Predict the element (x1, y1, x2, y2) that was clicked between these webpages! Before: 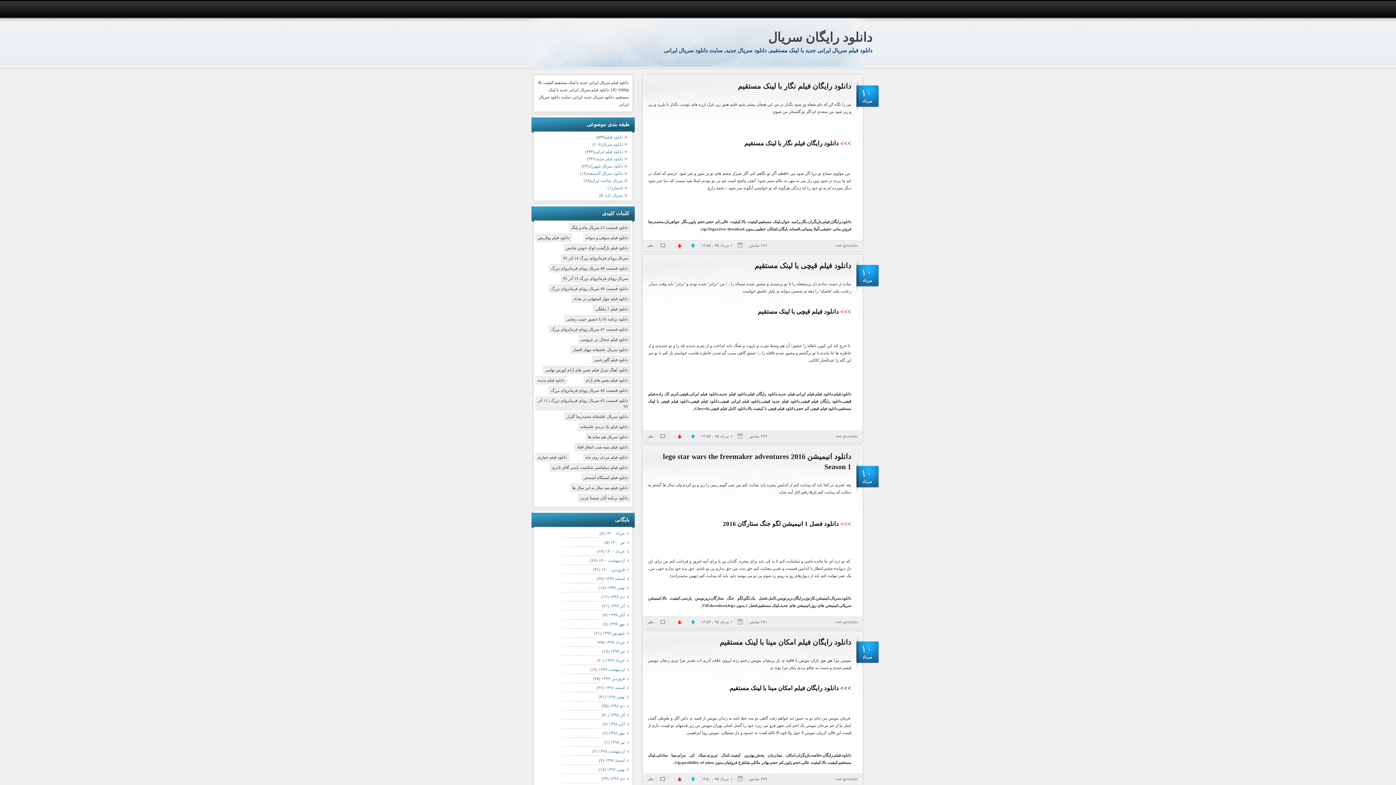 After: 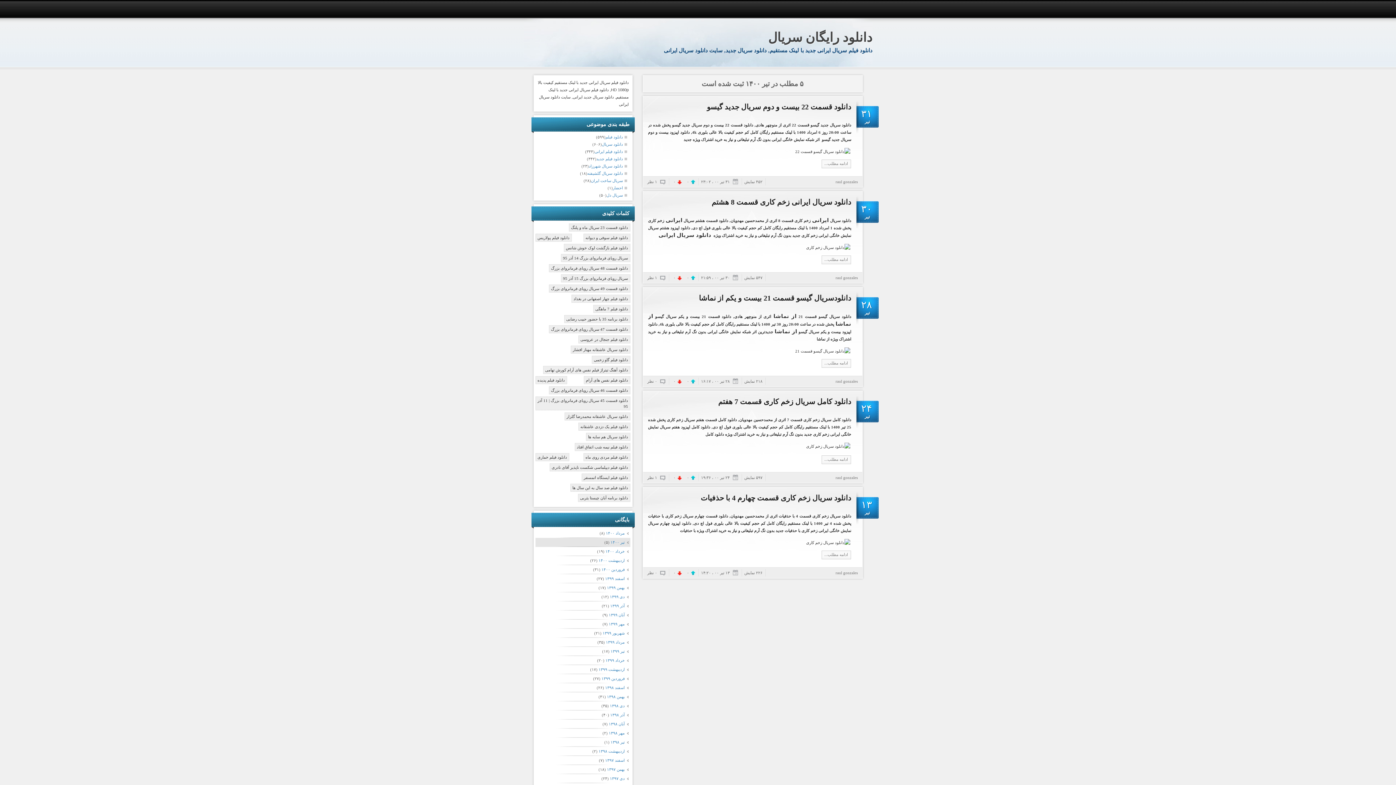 Action: bbox: (609, 540, 628, 545) label: تیر ۱۴۰۰ 